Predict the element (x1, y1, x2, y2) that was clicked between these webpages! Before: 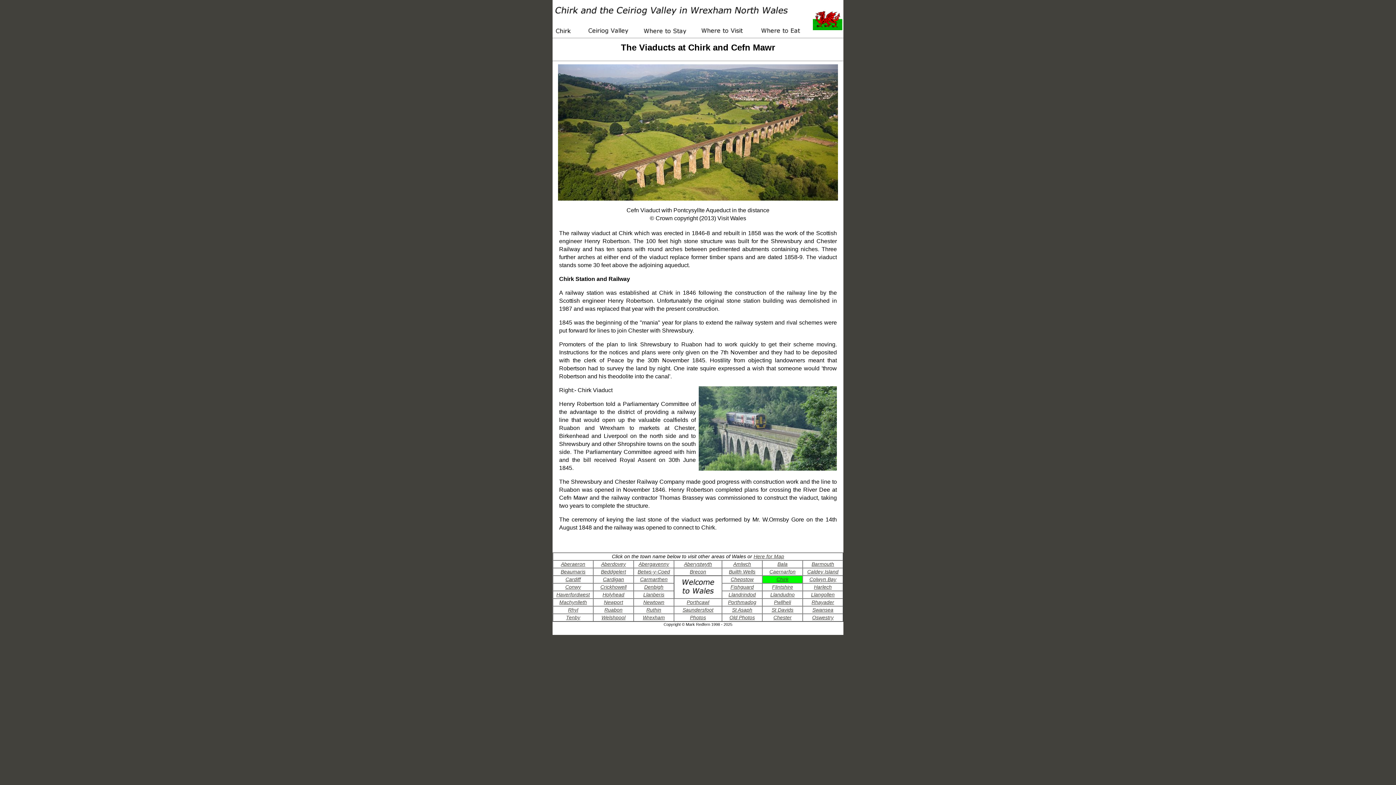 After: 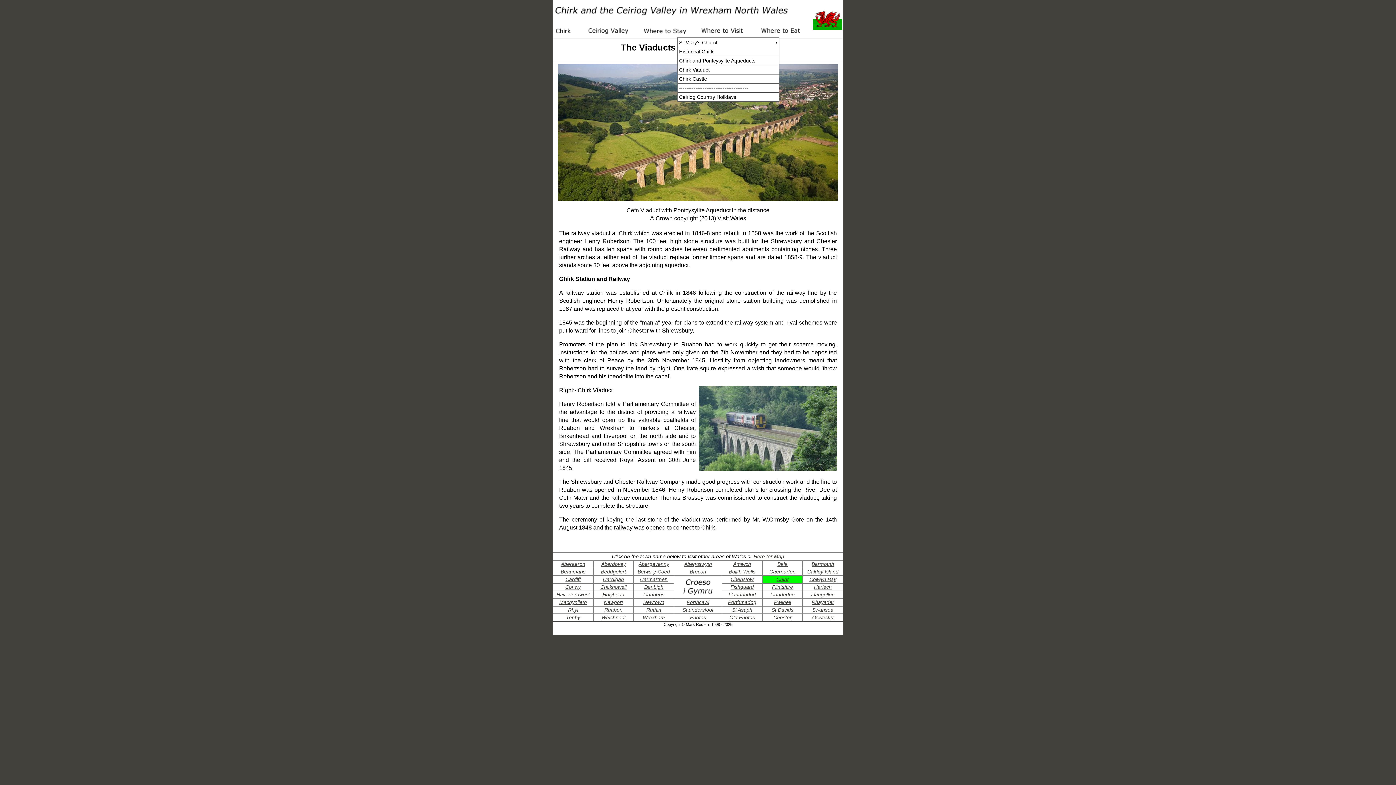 Action: bbox: (700, 24, 743, 34)